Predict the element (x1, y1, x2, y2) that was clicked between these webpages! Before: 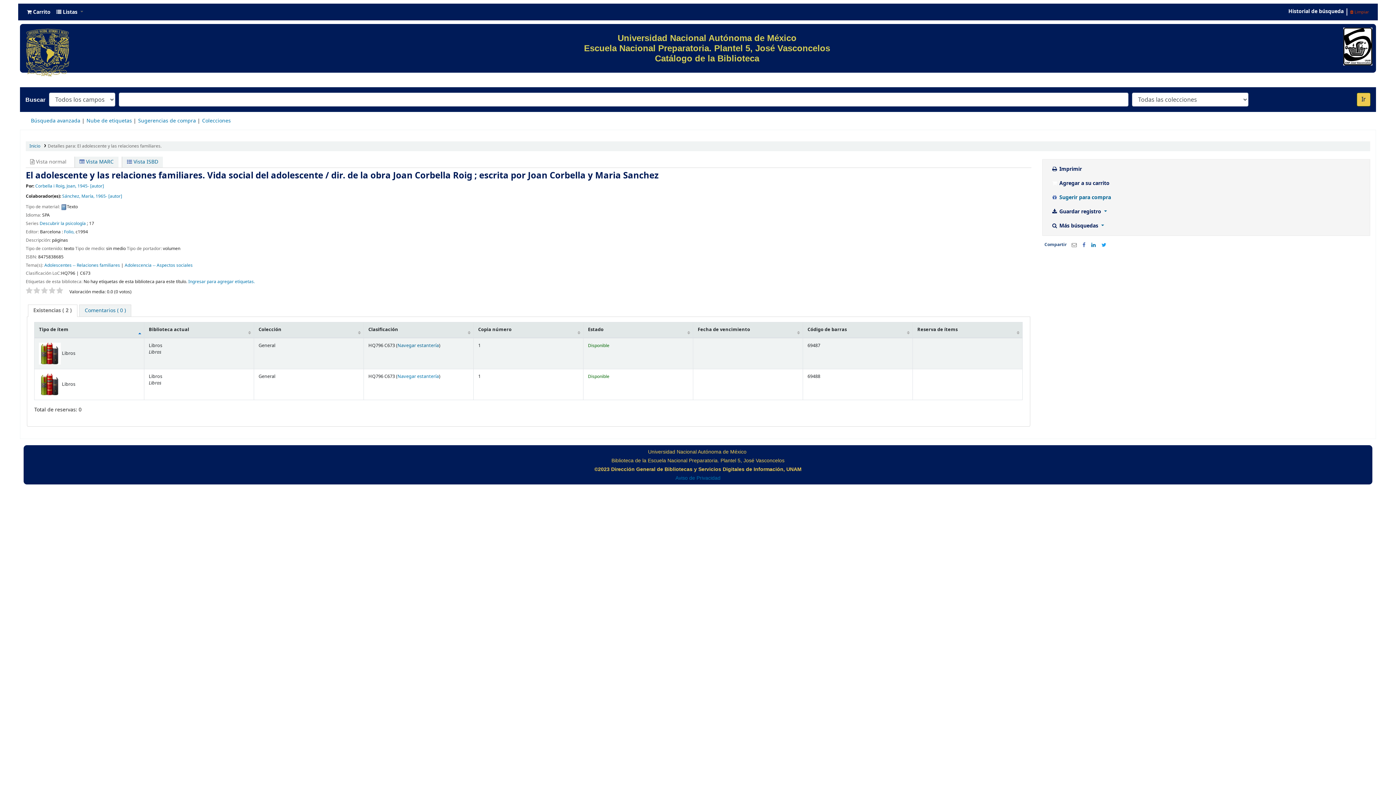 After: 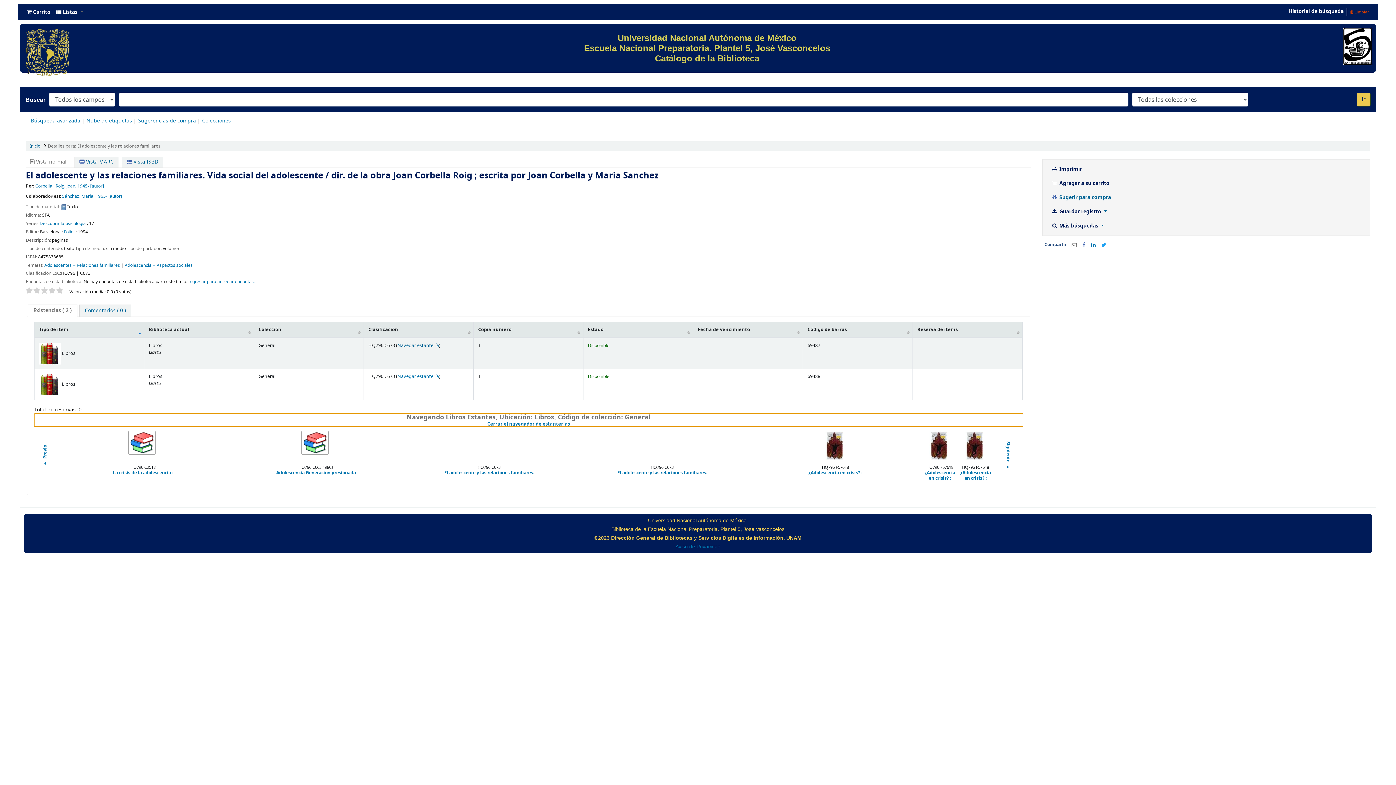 Action: label: Navegar estantería
(Abre debajo) bbox: (397, 373, 439, 379)